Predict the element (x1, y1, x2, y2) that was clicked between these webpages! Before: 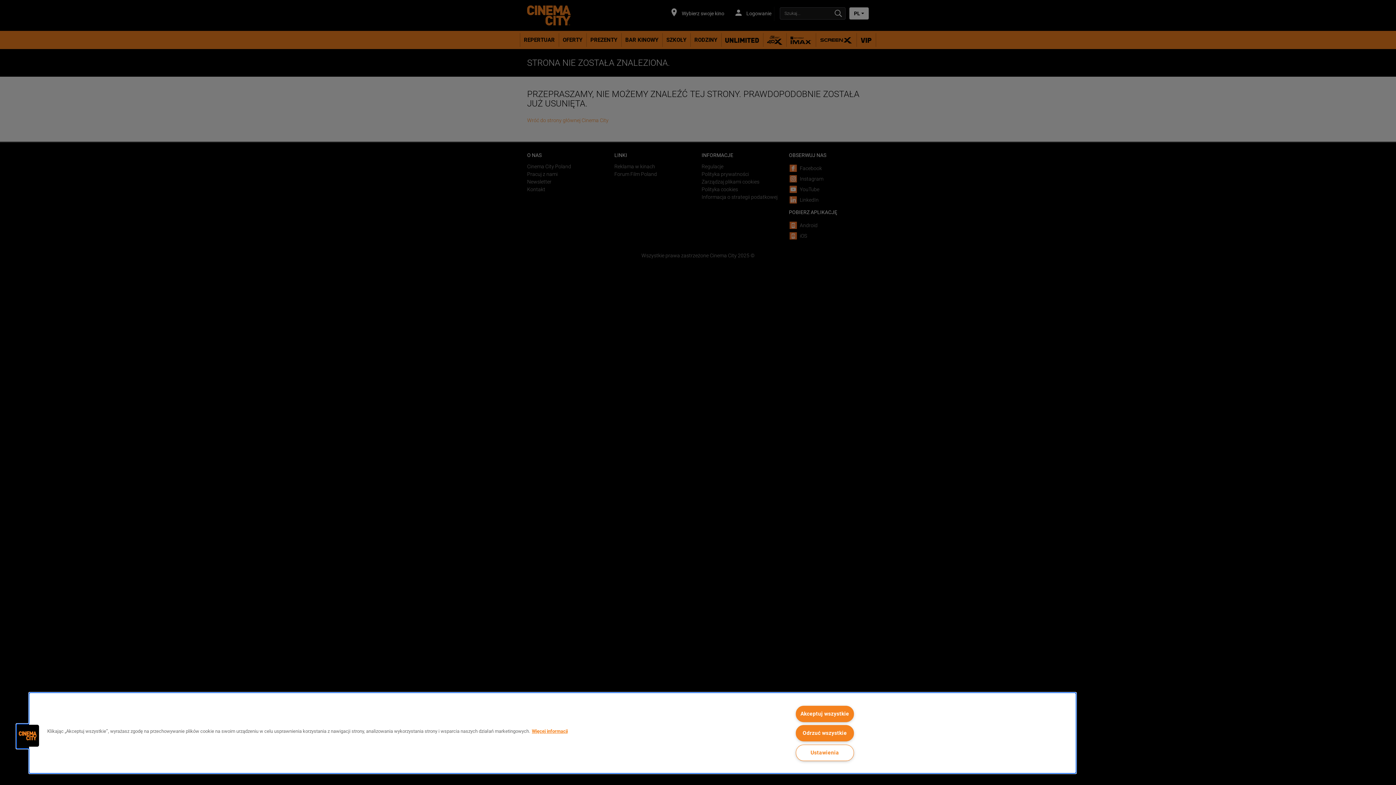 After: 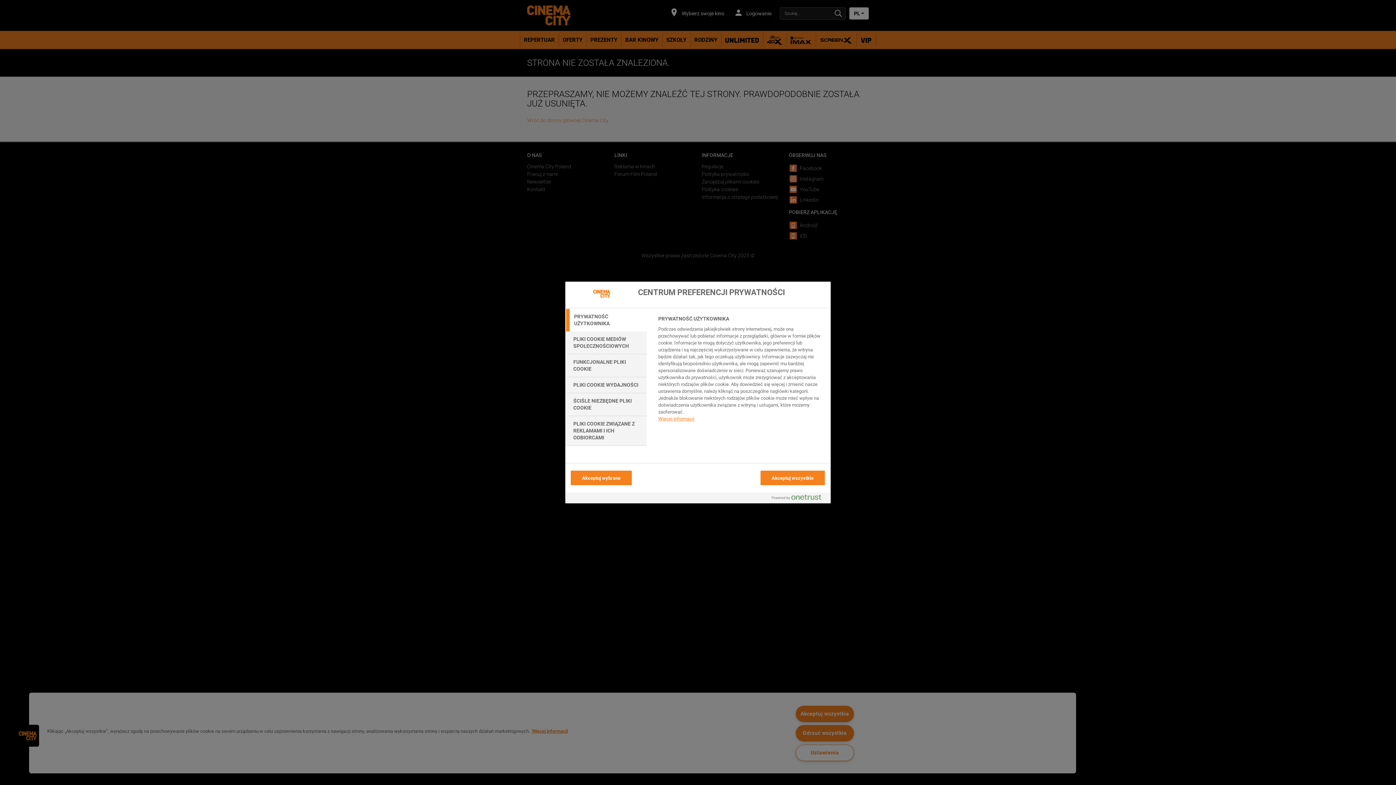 Action: bbox: (16, 724, 39, 747) label: Cookies